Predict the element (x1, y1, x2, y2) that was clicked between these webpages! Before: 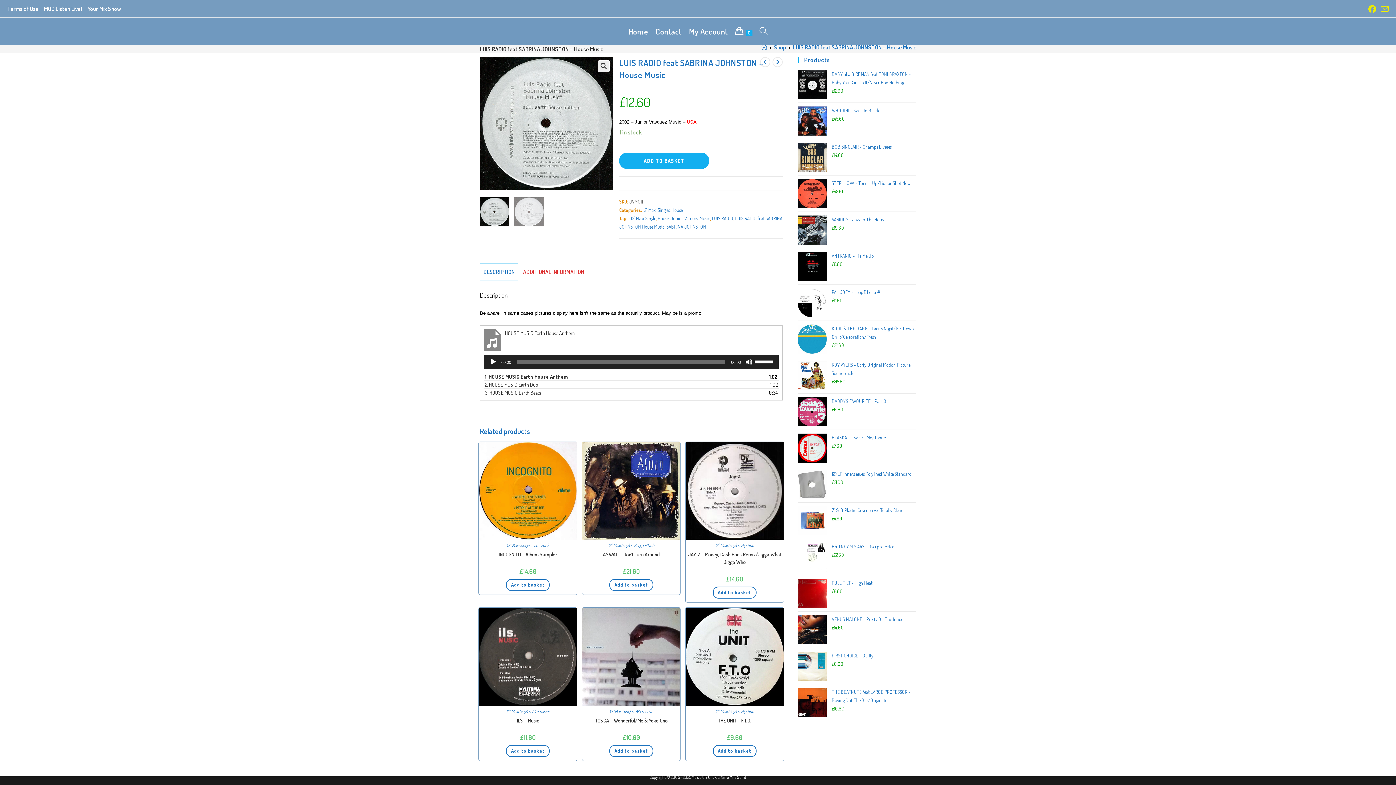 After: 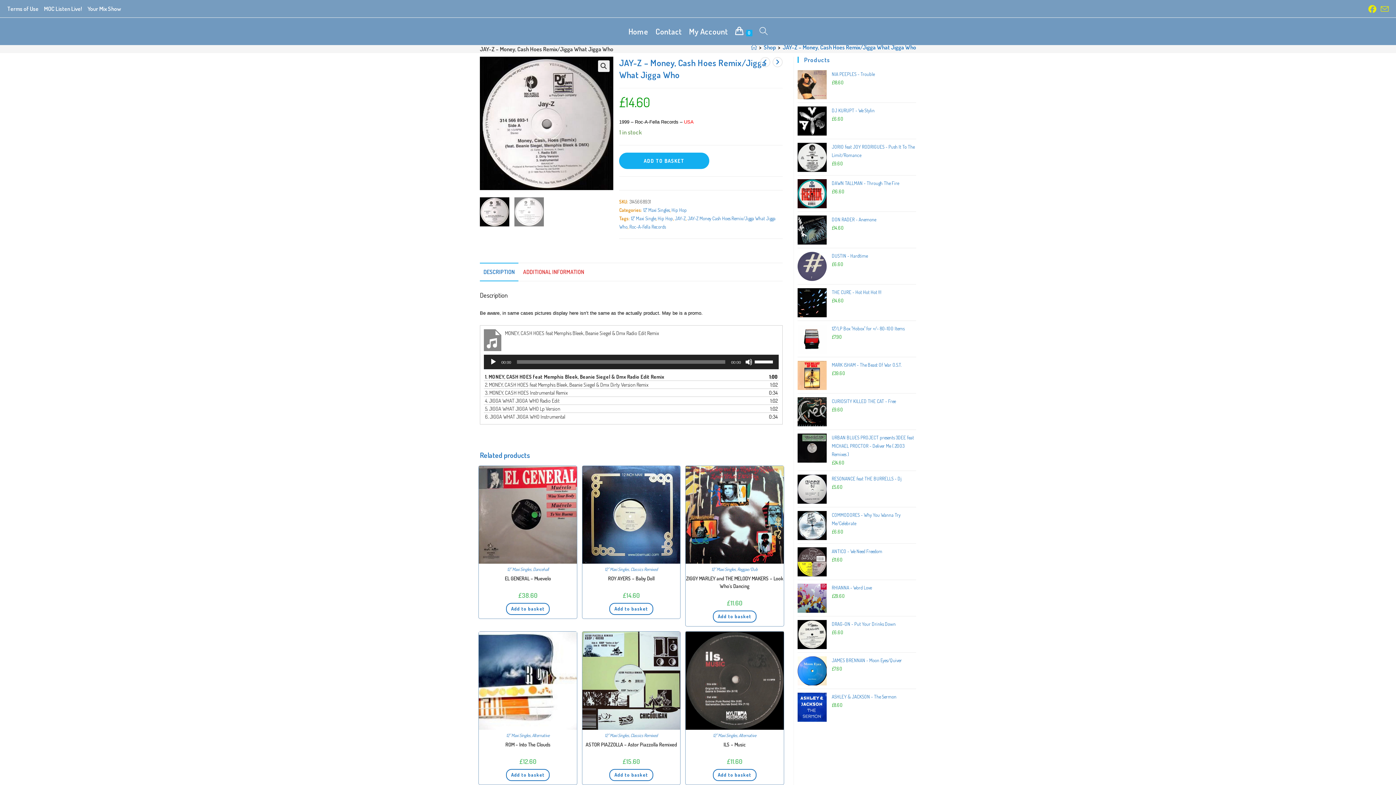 Action: bbox: (685, 486, 783, 493)